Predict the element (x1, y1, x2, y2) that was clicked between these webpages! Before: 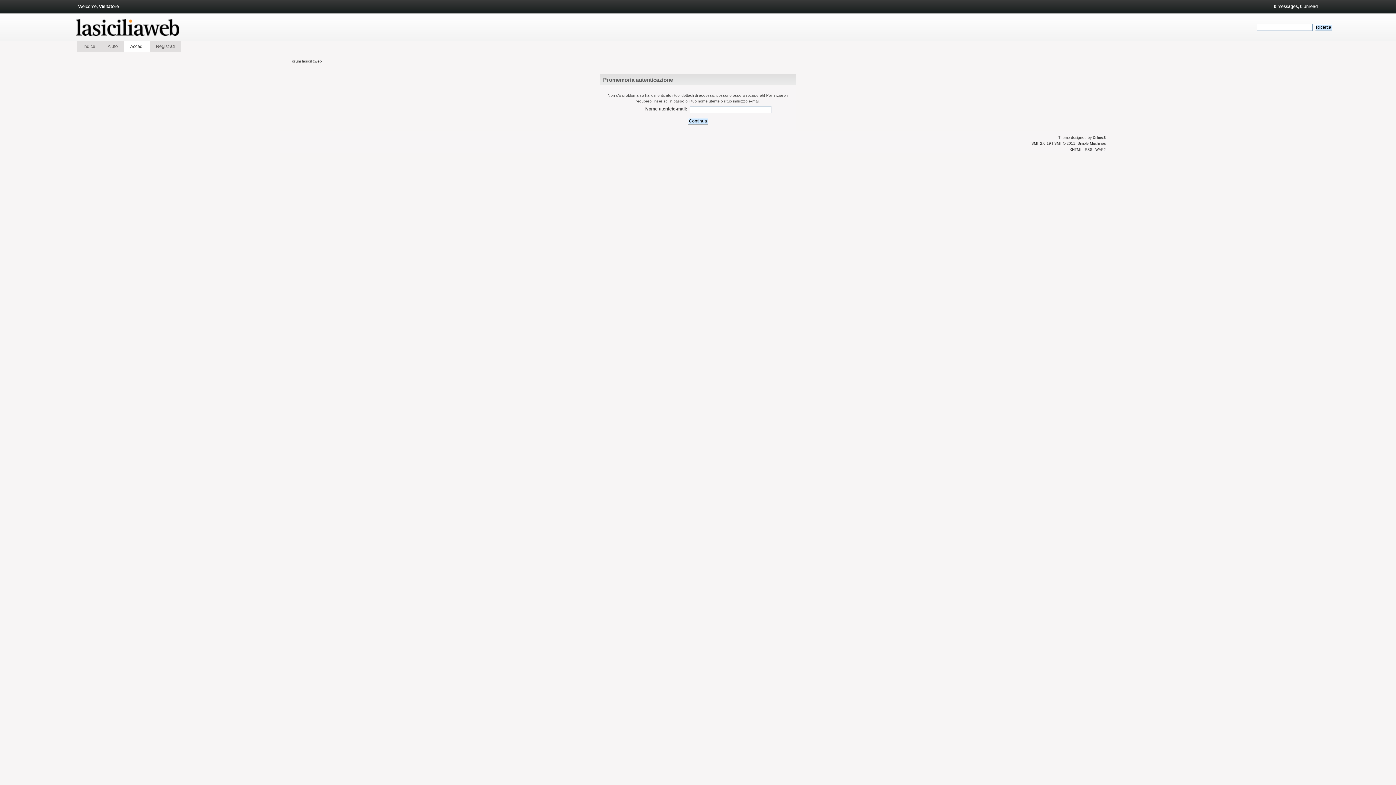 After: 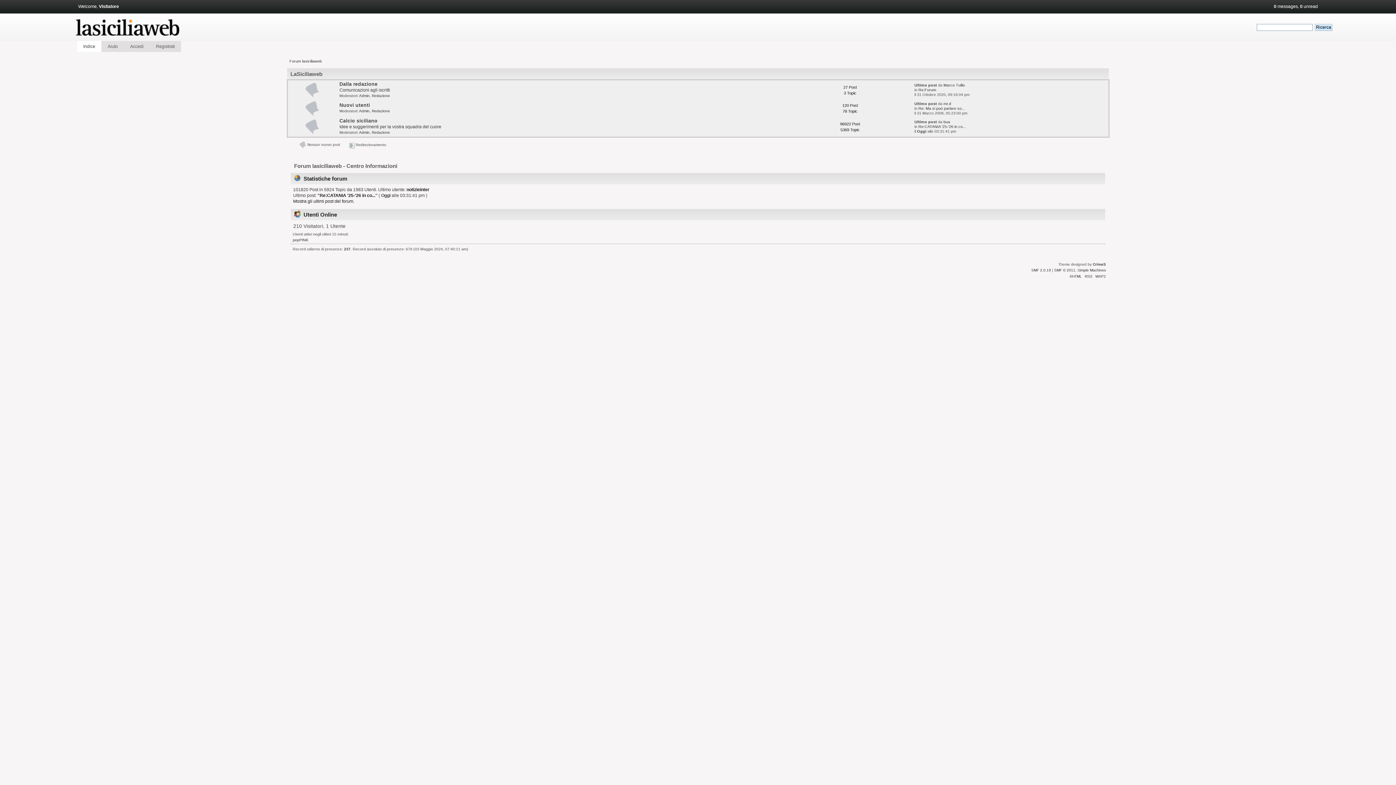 Action: bbox: (289, 59, 321, 63) label: Forum lasiciliaweb